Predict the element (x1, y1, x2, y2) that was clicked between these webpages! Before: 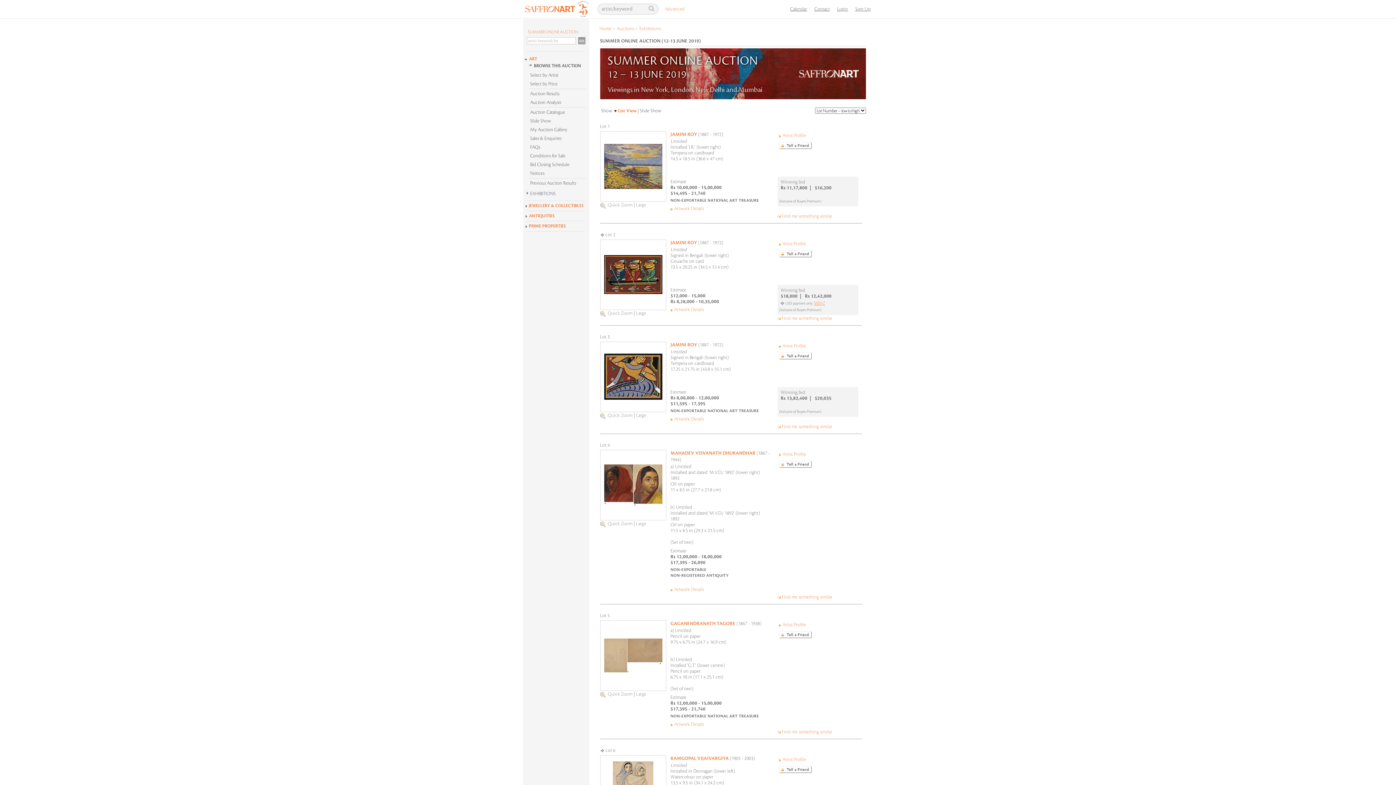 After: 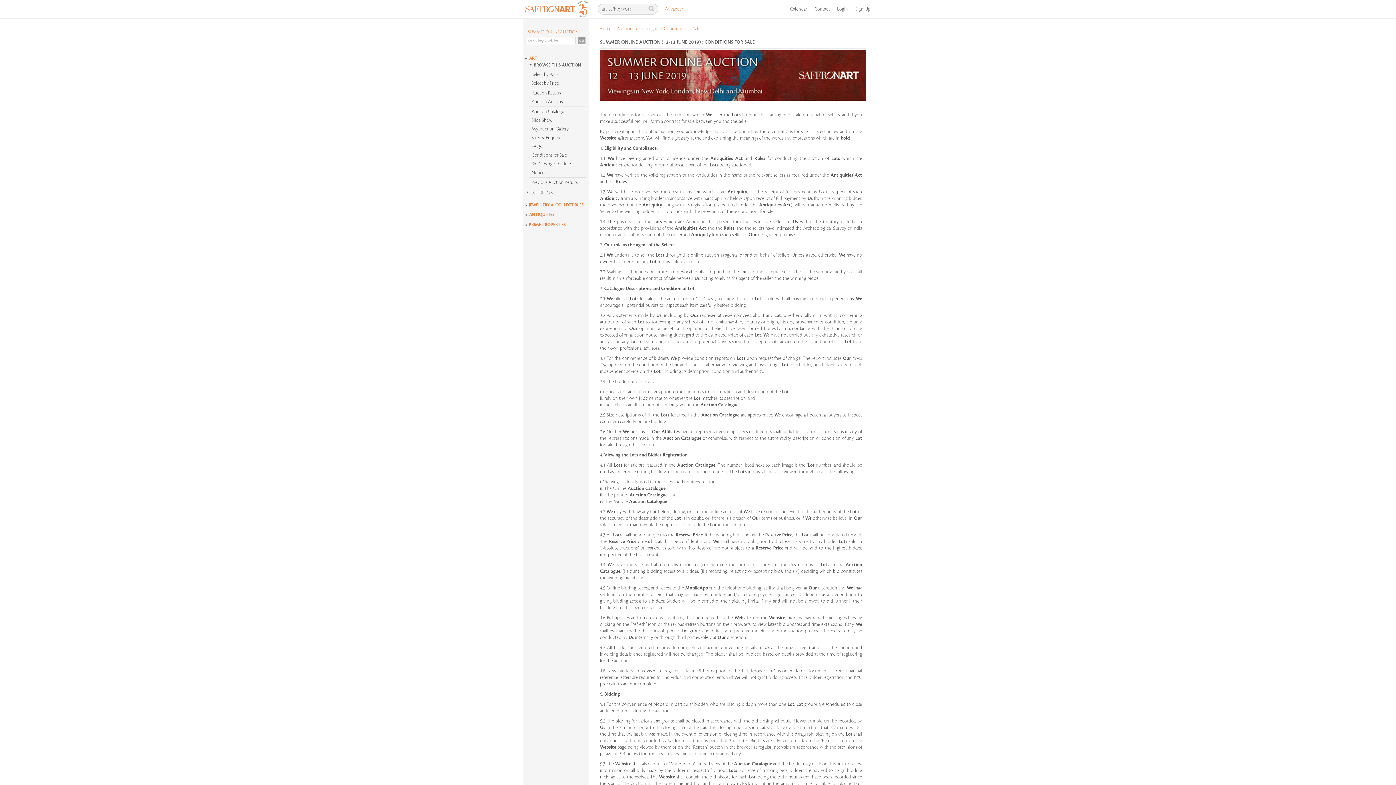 Action: label: Conditions for Sale bbox: (525, 152, 589, 160)